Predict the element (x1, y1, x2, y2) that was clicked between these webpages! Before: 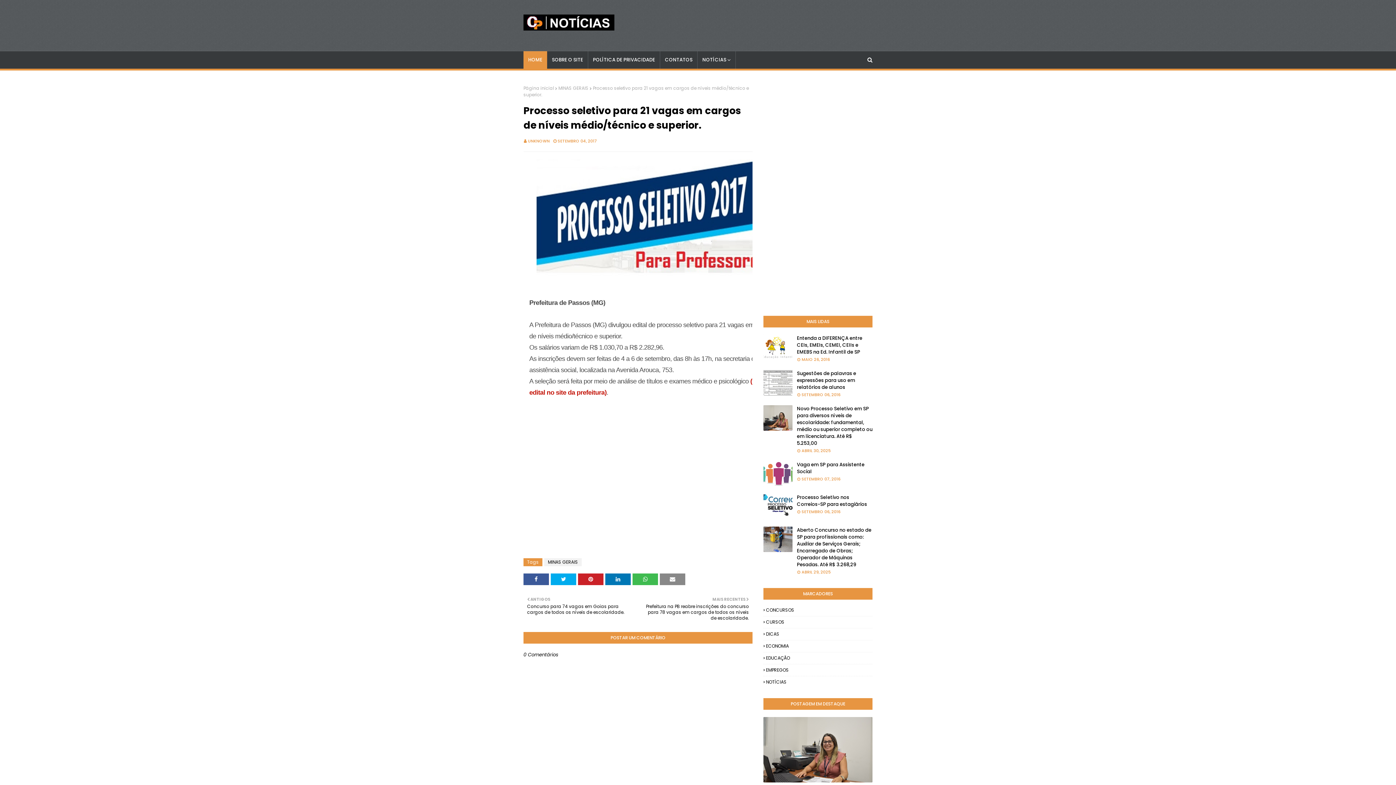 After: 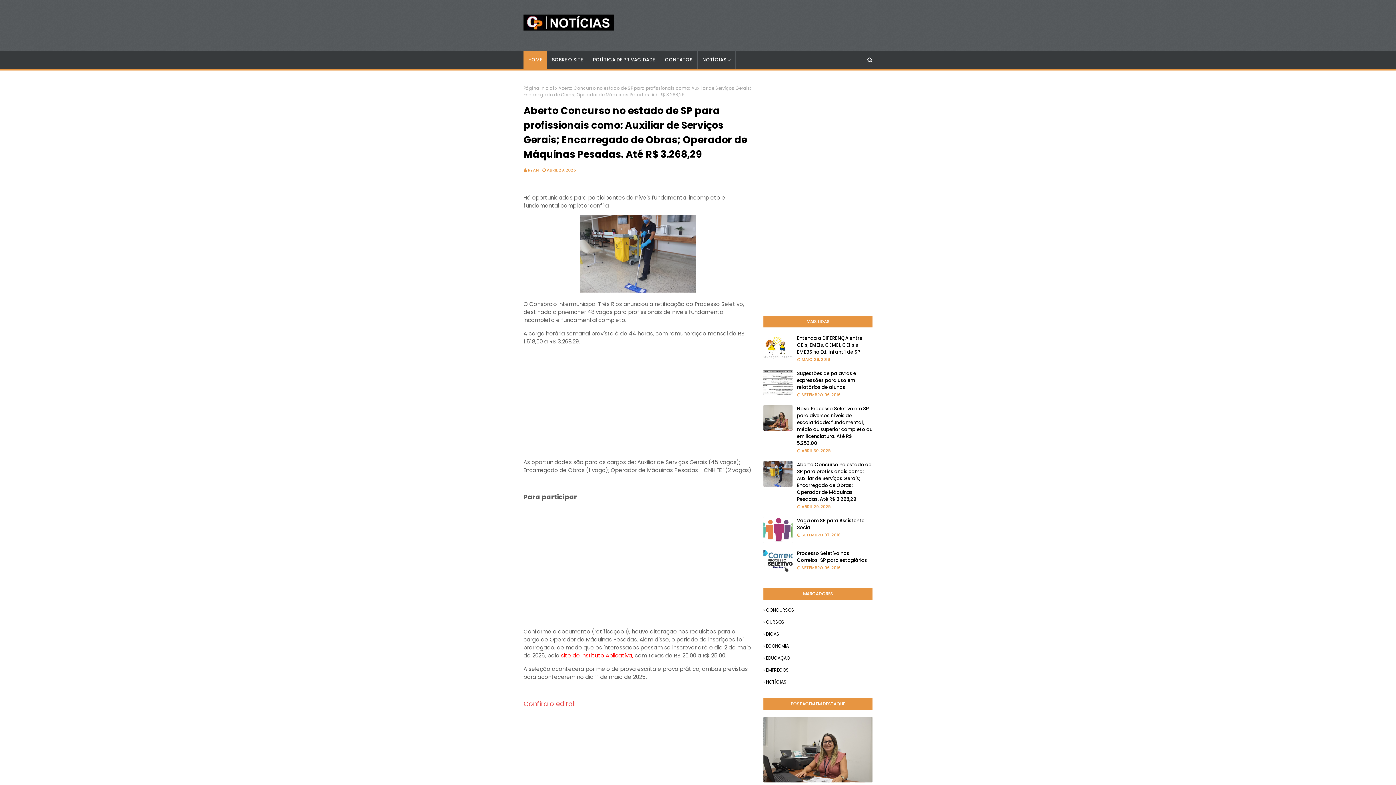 Action: bbox: (797, 526, 872, 568) label: Aberto Concurso no estado de SP para profissionais como: Auxiliar de Serviços Gerais; Encarregado de Obras; Operador de Máquinas Pesadas. Até R$ 3.268,29